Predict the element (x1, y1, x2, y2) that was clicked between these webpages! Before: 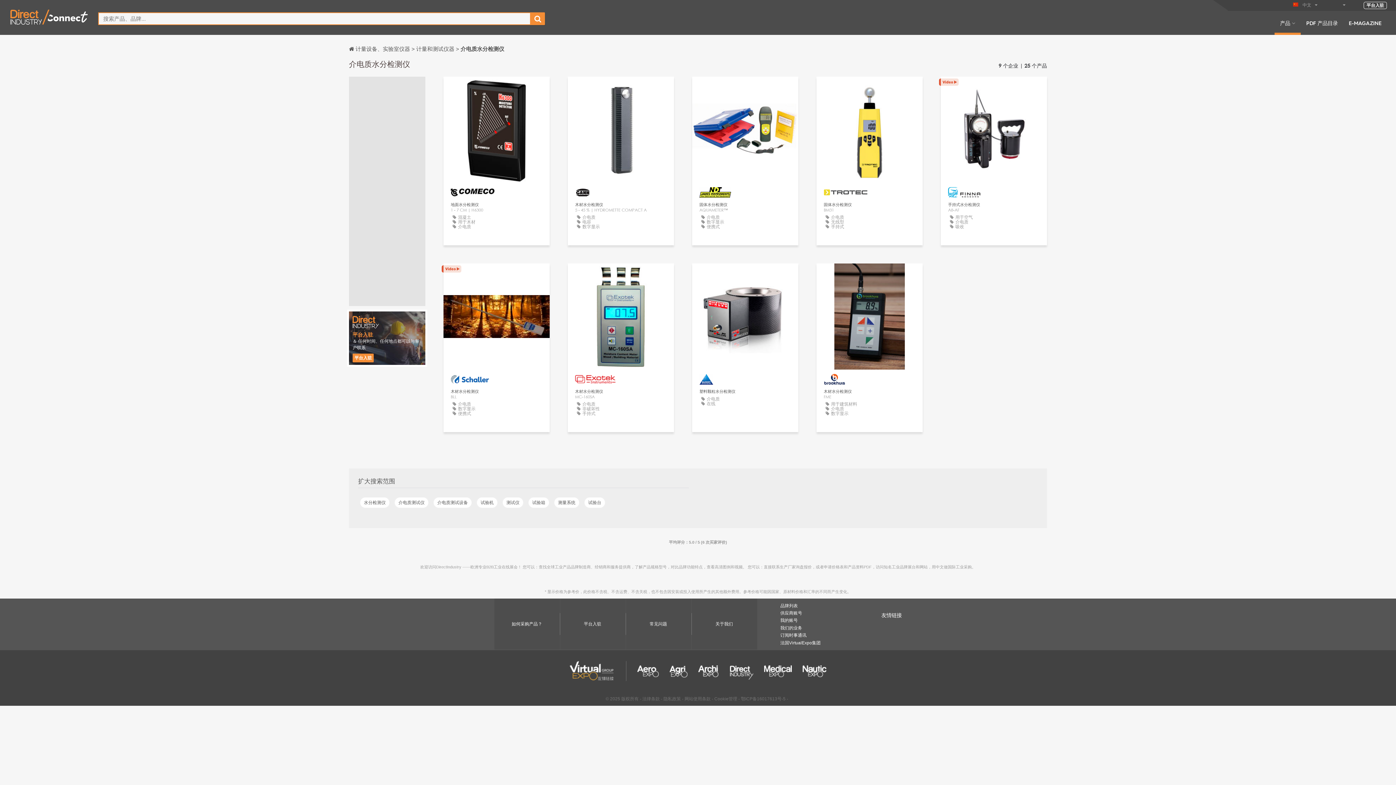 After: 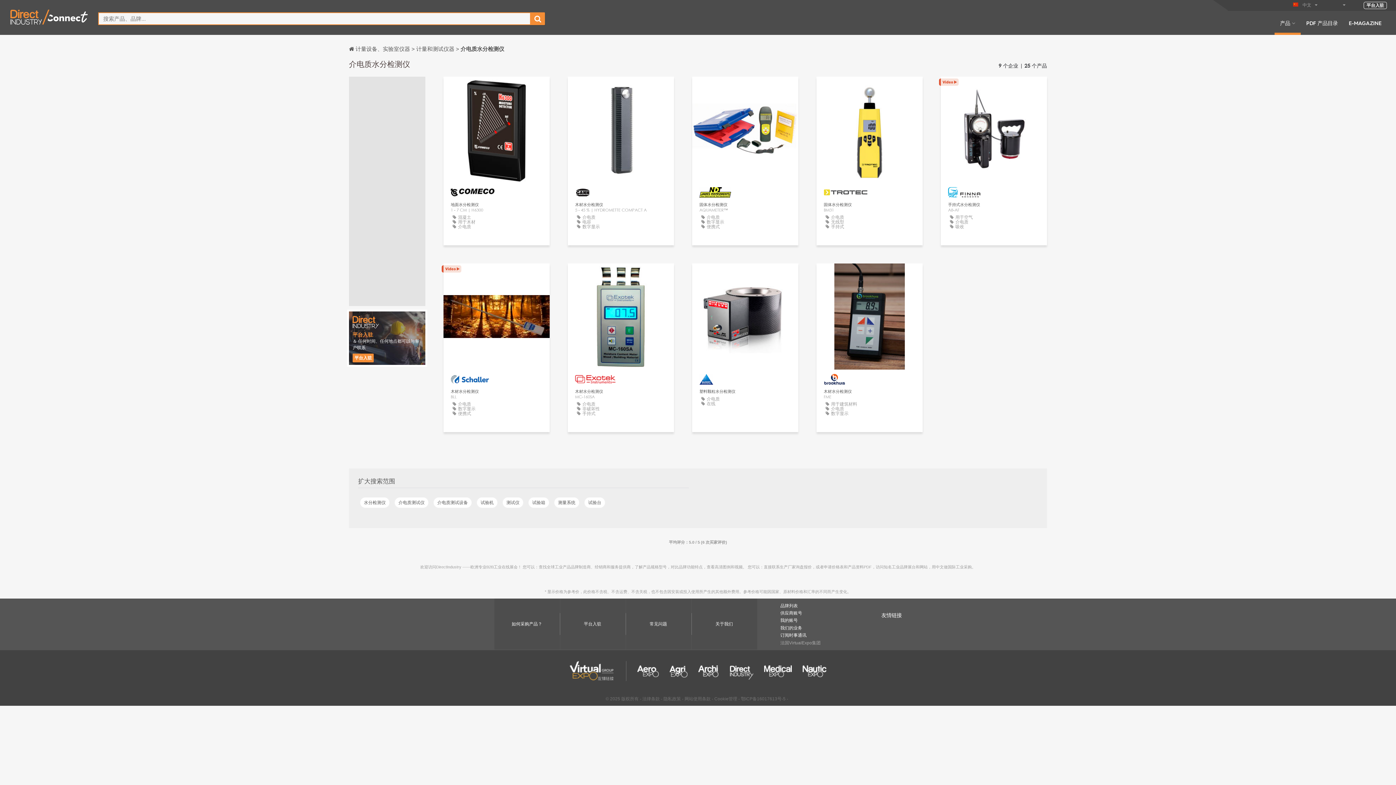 Action: bbox: (780, 653, 820, 658) label: 法国VirtualExpo集团